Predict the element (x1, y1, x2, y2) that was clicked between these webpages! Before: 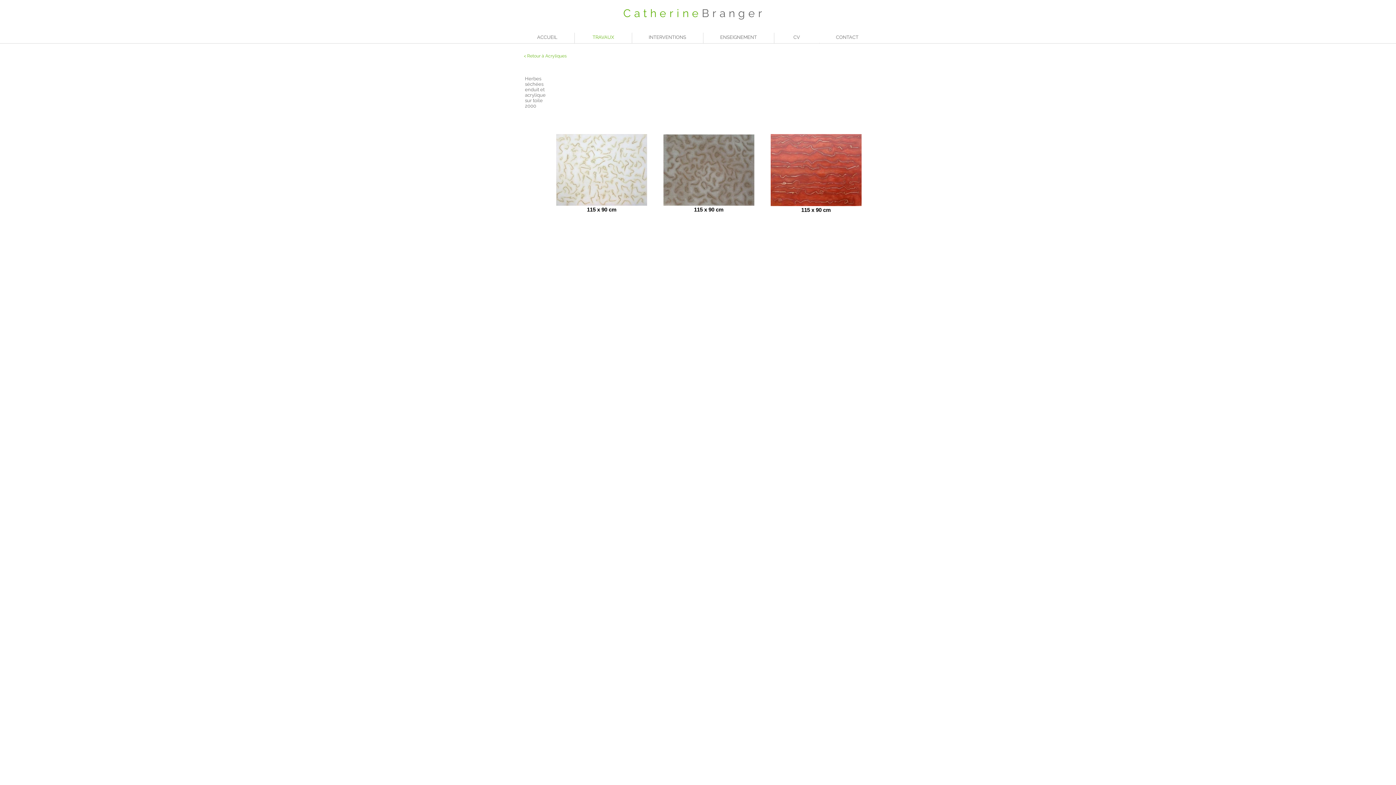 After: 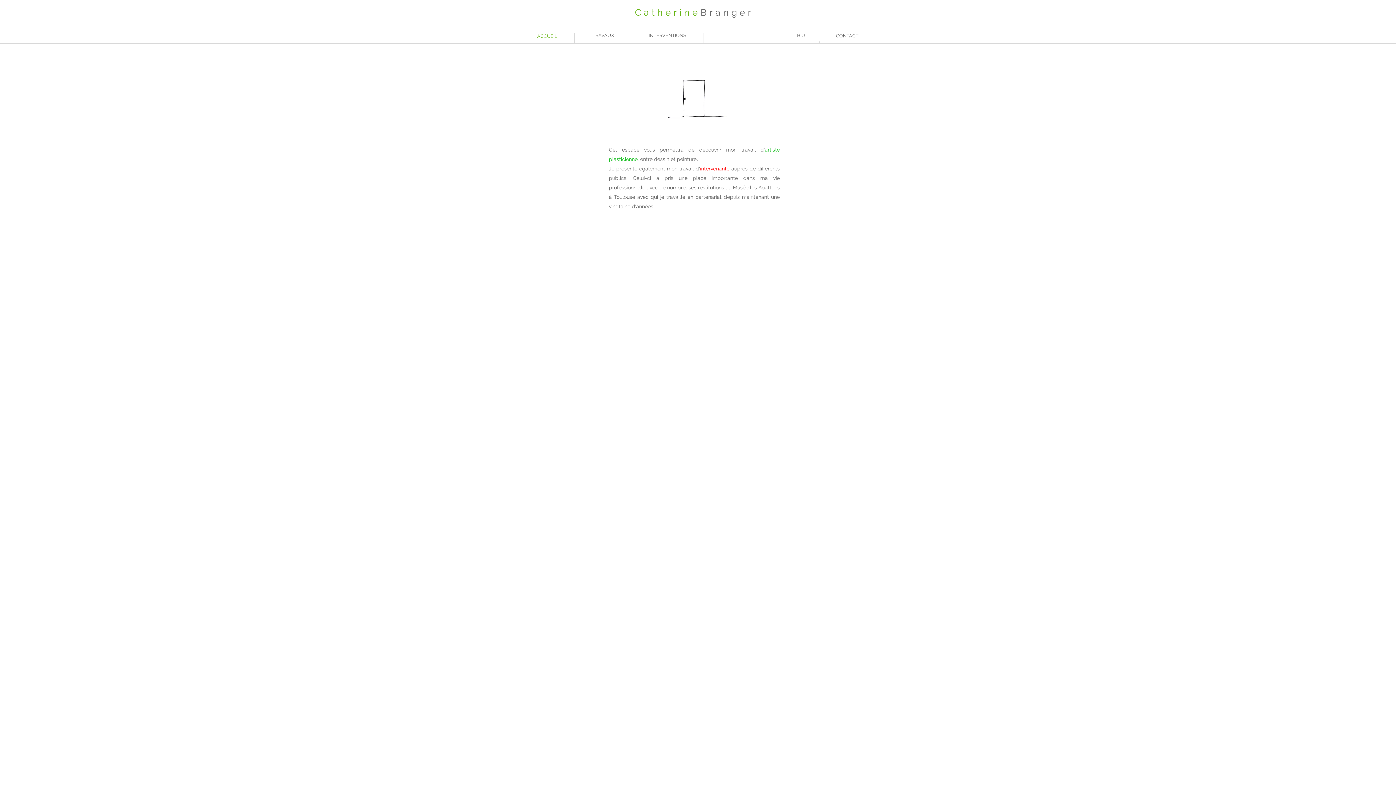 Action: bbox: (703, 32, 774, 42) label: ENSEIGNEMENT